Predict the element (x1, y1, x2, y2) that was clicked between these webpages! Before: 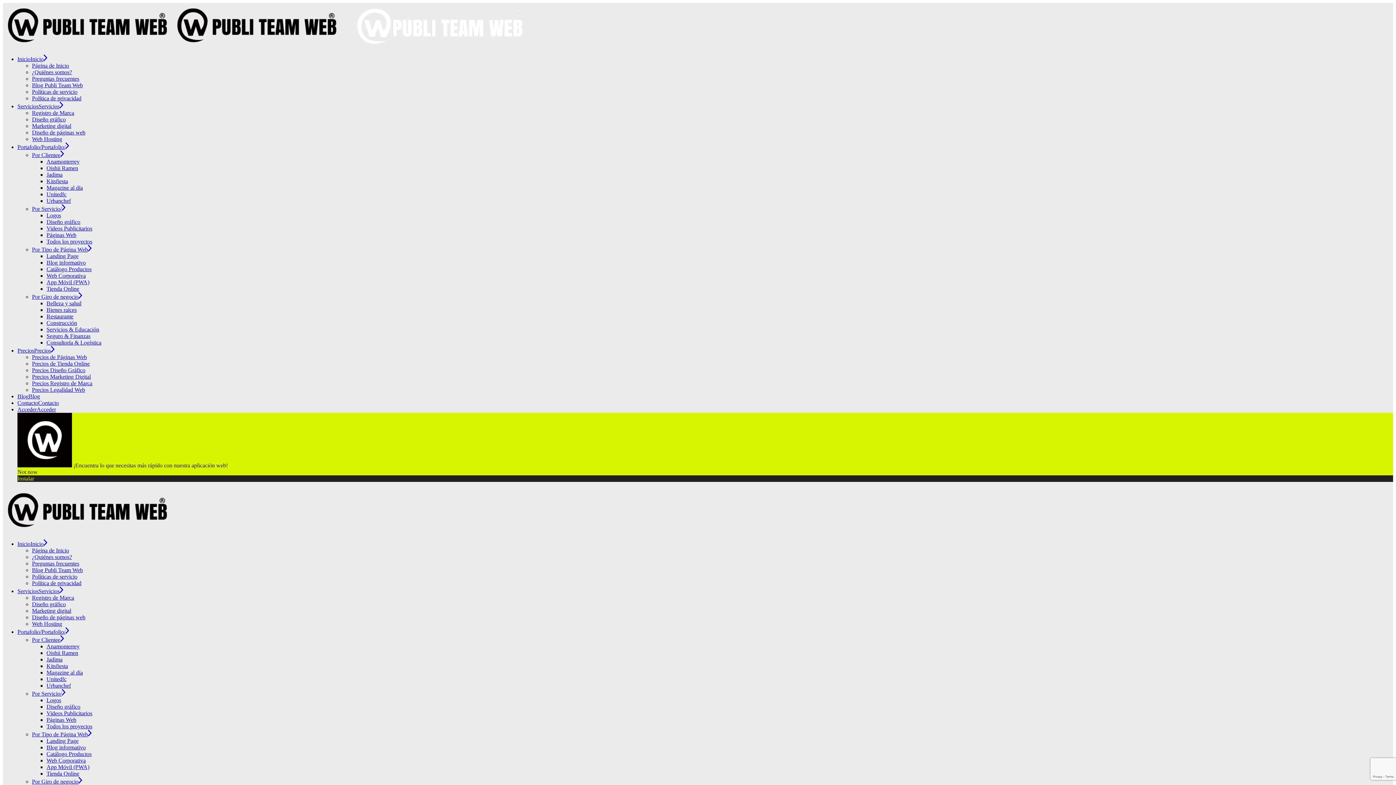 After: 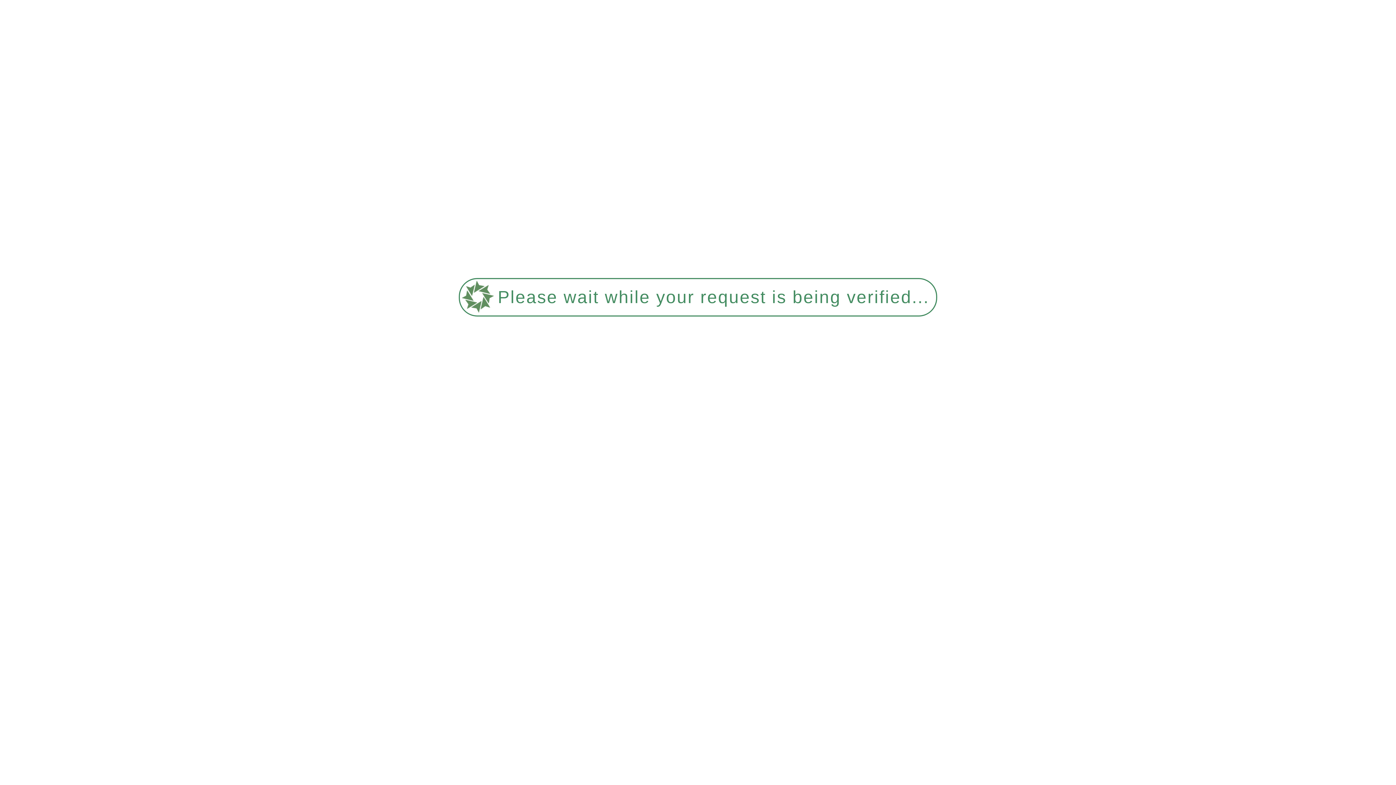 Action: label: Precios de Páginas Web bbox: (32, 354, 86, 360)